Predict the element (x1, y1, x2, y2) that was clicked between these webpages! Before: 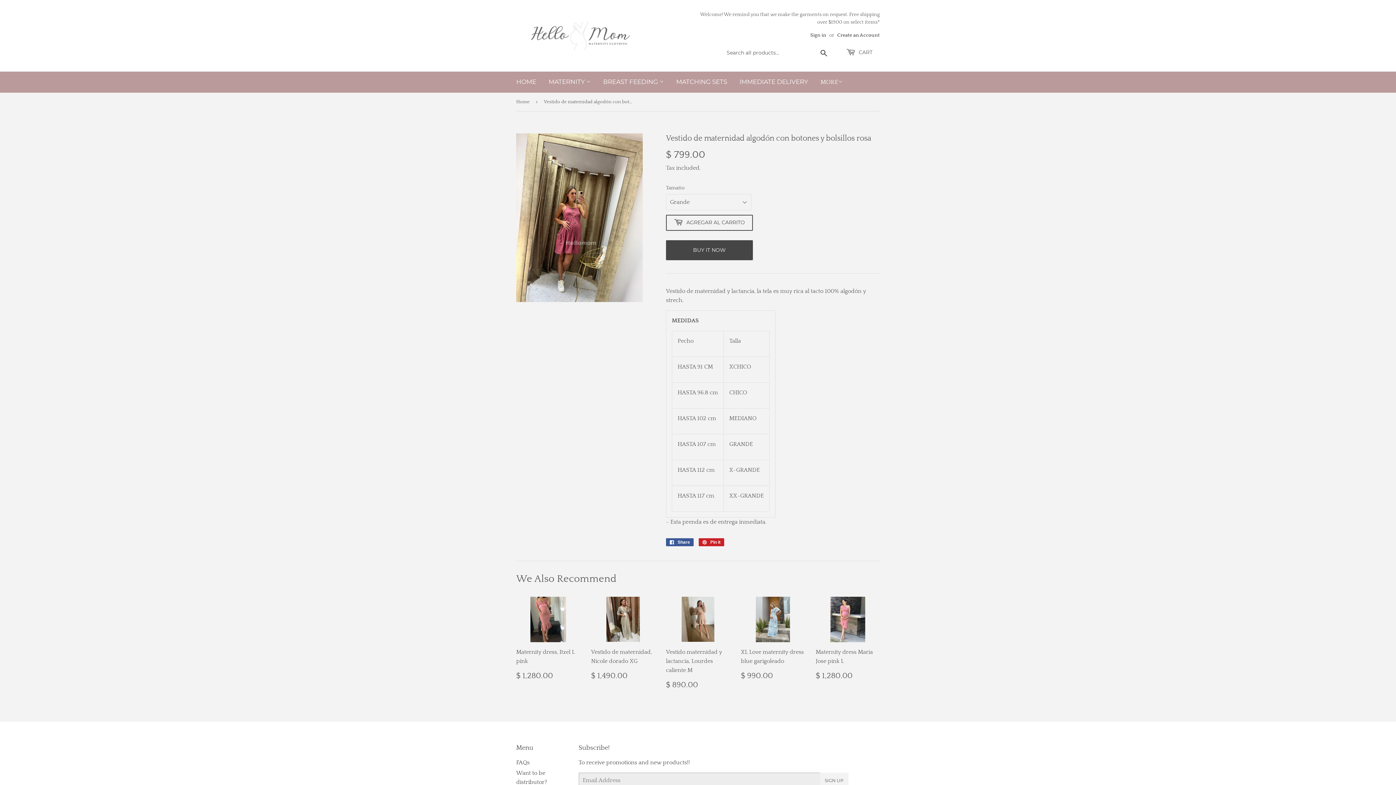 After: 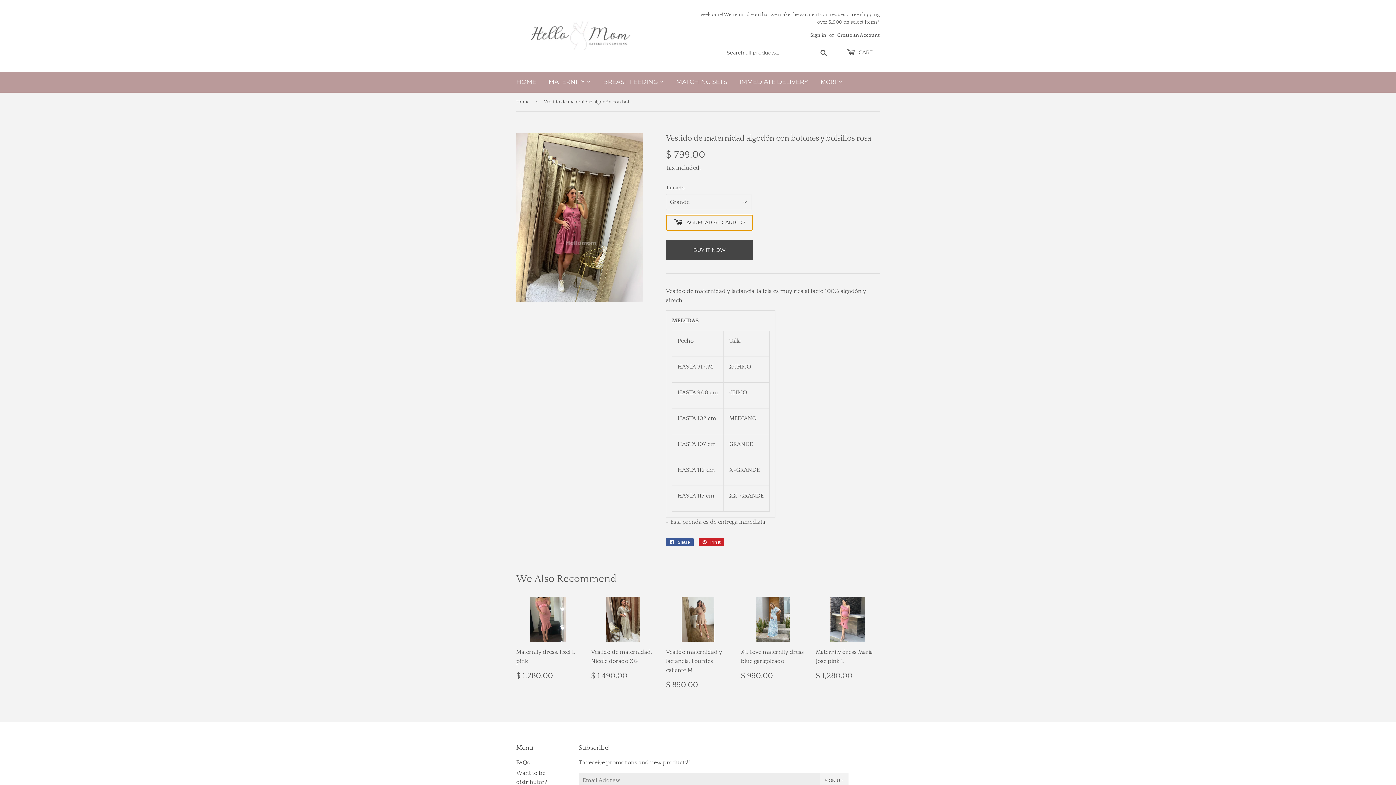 Action: label:  AGREGAR AL CARRITO bbox: (666, 214, 753, 230)